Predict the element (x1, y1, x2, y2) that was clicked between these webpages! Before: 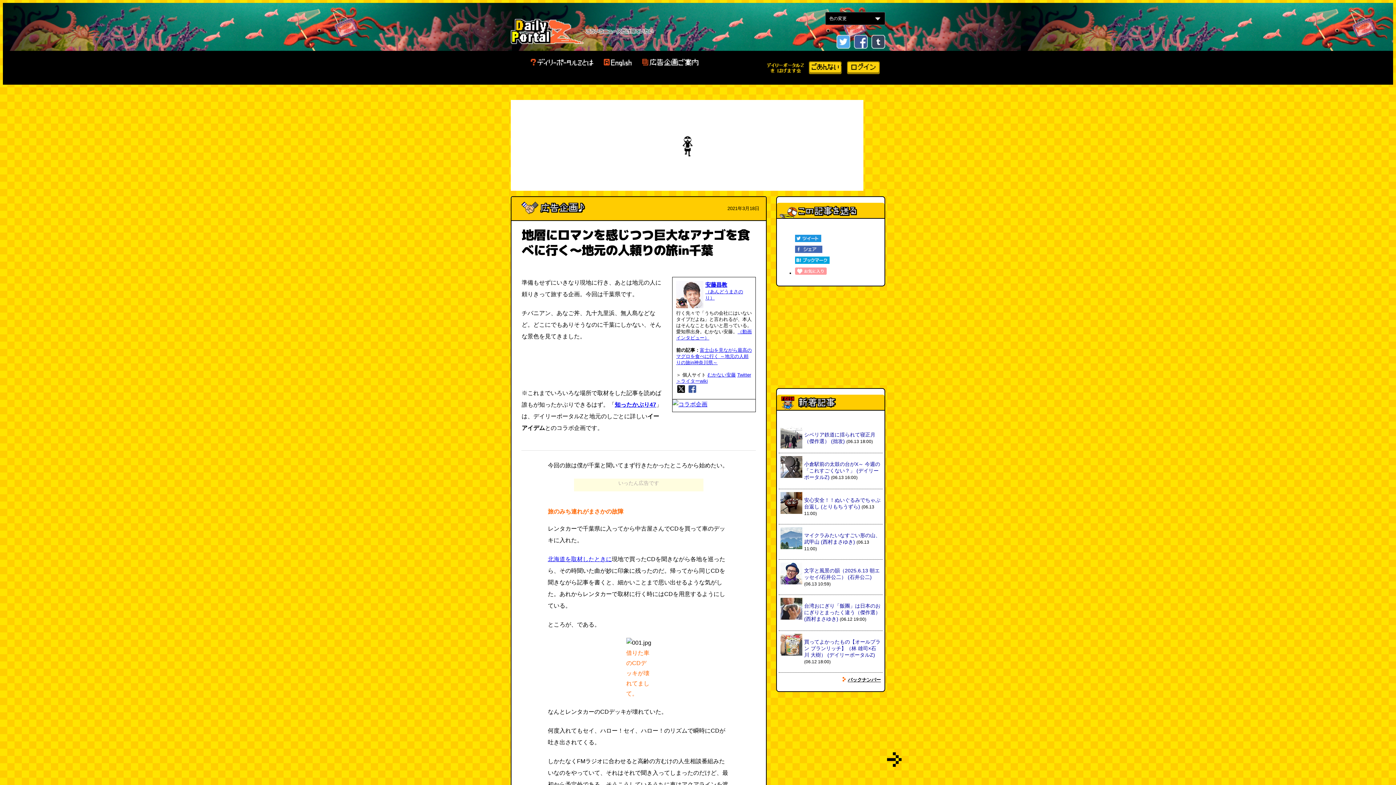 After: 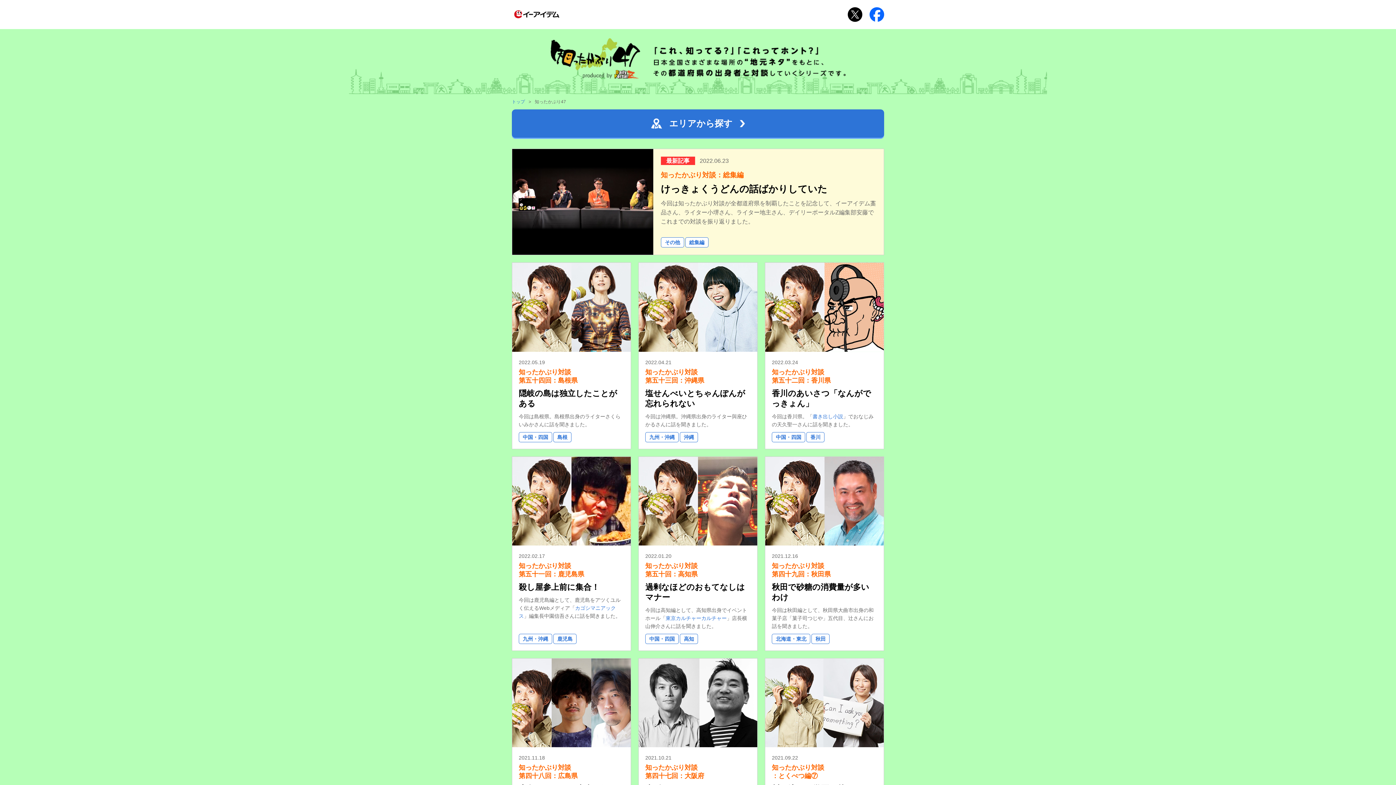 Action: bbox: (672, 403, 707, 409)